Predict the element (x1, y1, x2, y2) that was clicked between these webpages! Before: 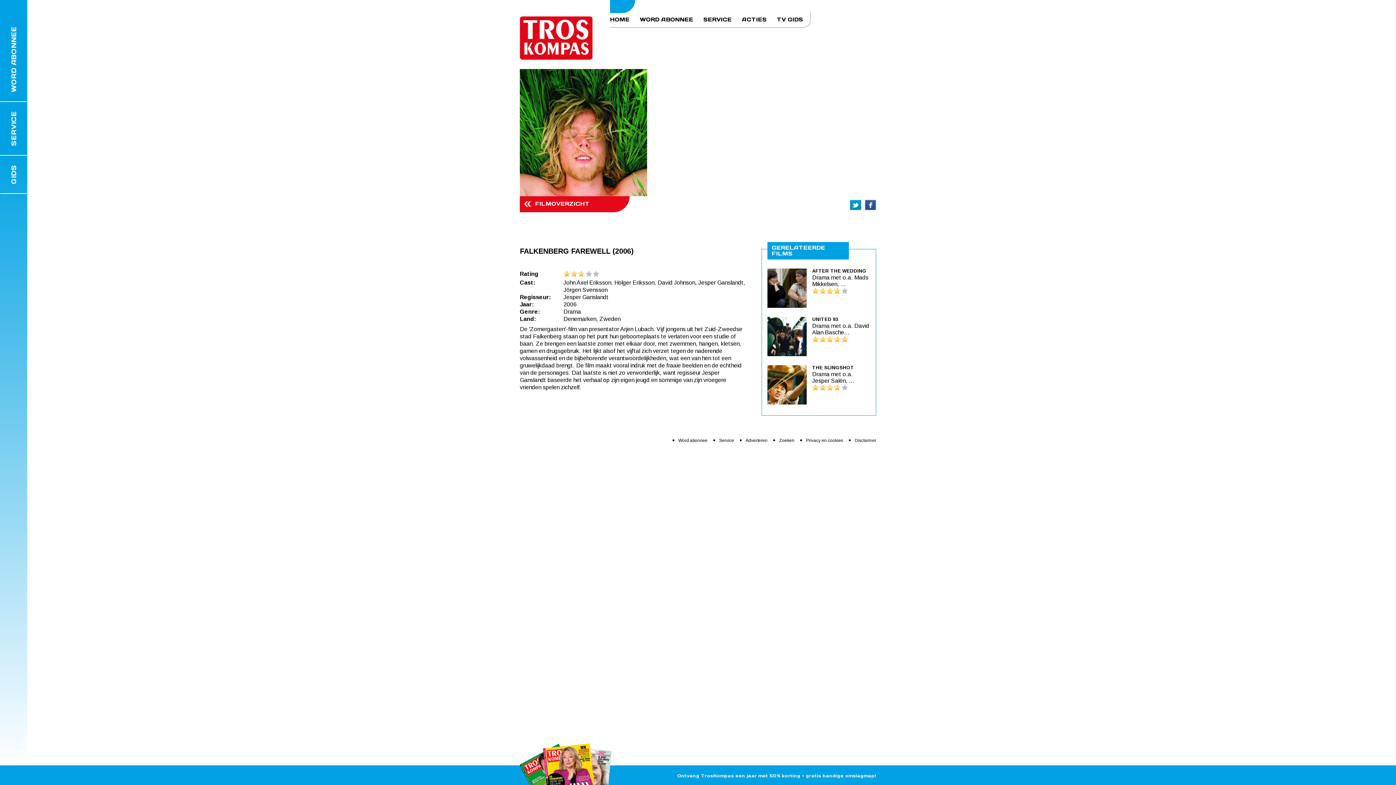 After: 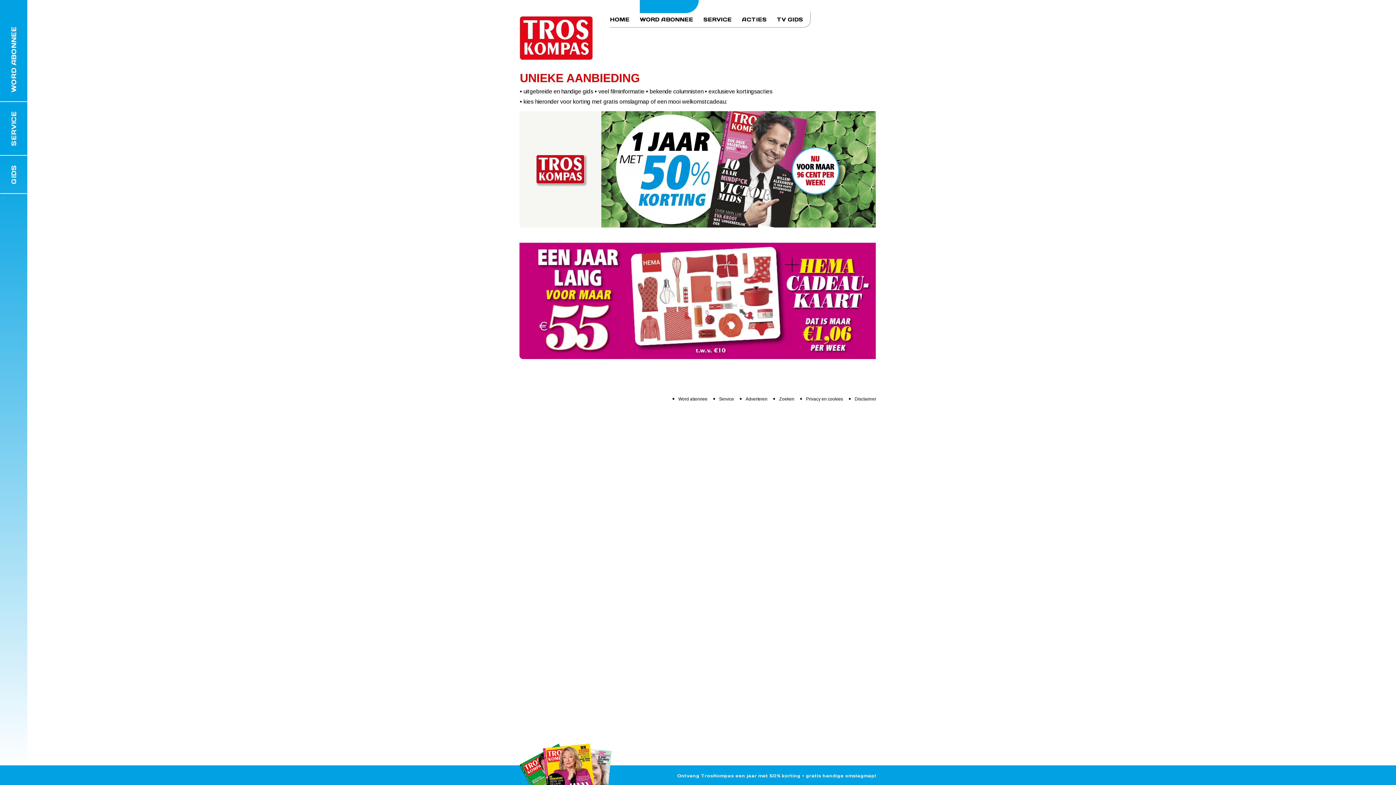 Action: label: WORD ABONNEE bbox: (0, 17, 27, 102)